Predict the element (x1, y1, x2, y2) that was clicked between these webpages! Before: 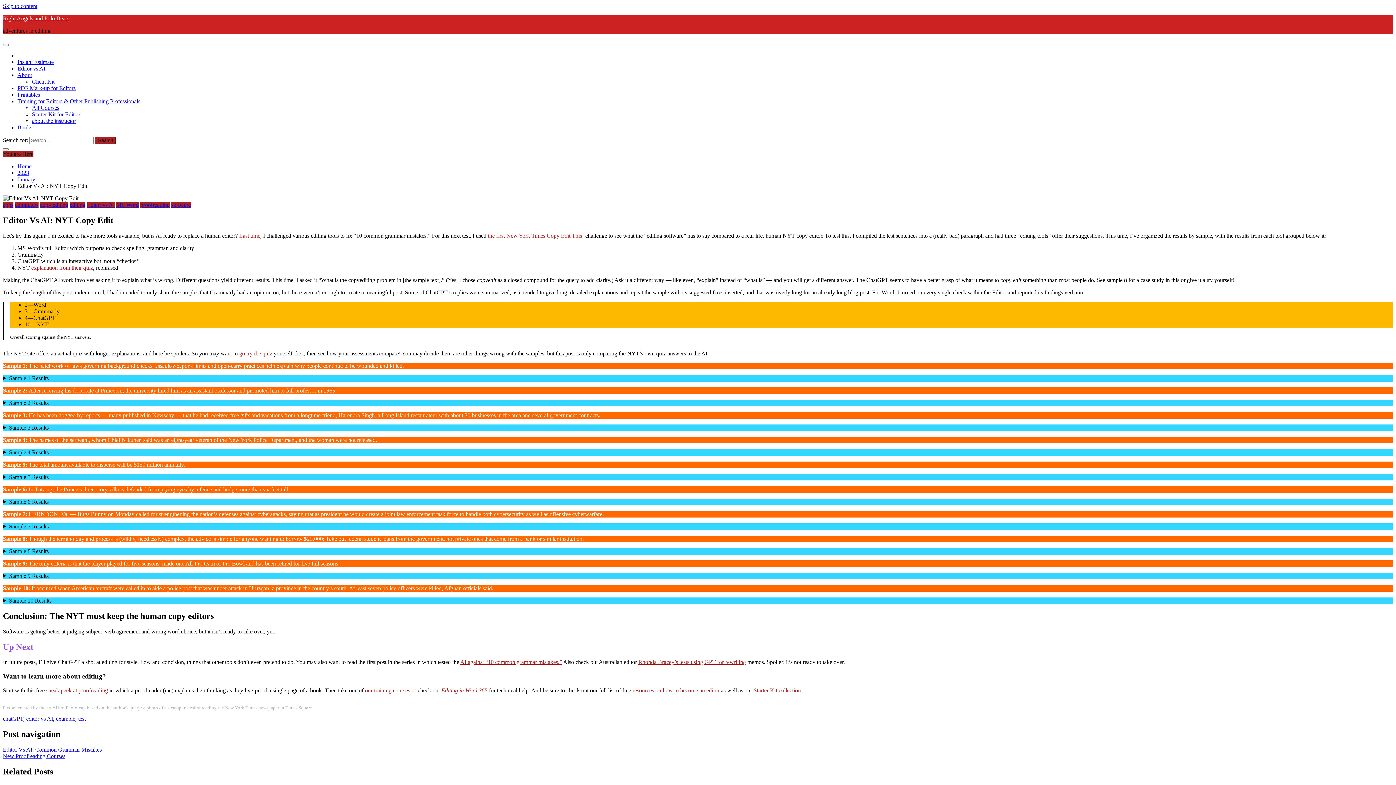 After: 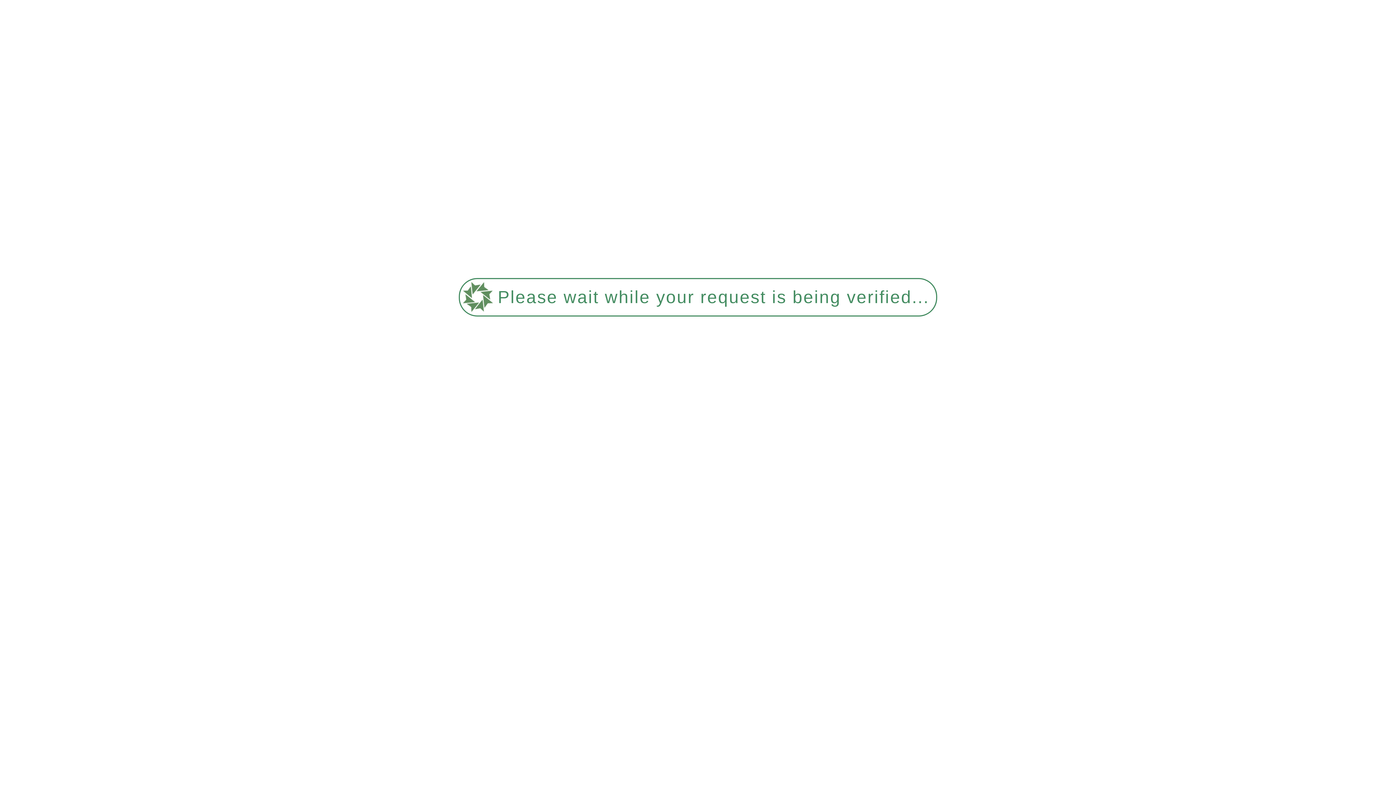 Action: label: chatGPT bbox: (2, 715, 23, 722)